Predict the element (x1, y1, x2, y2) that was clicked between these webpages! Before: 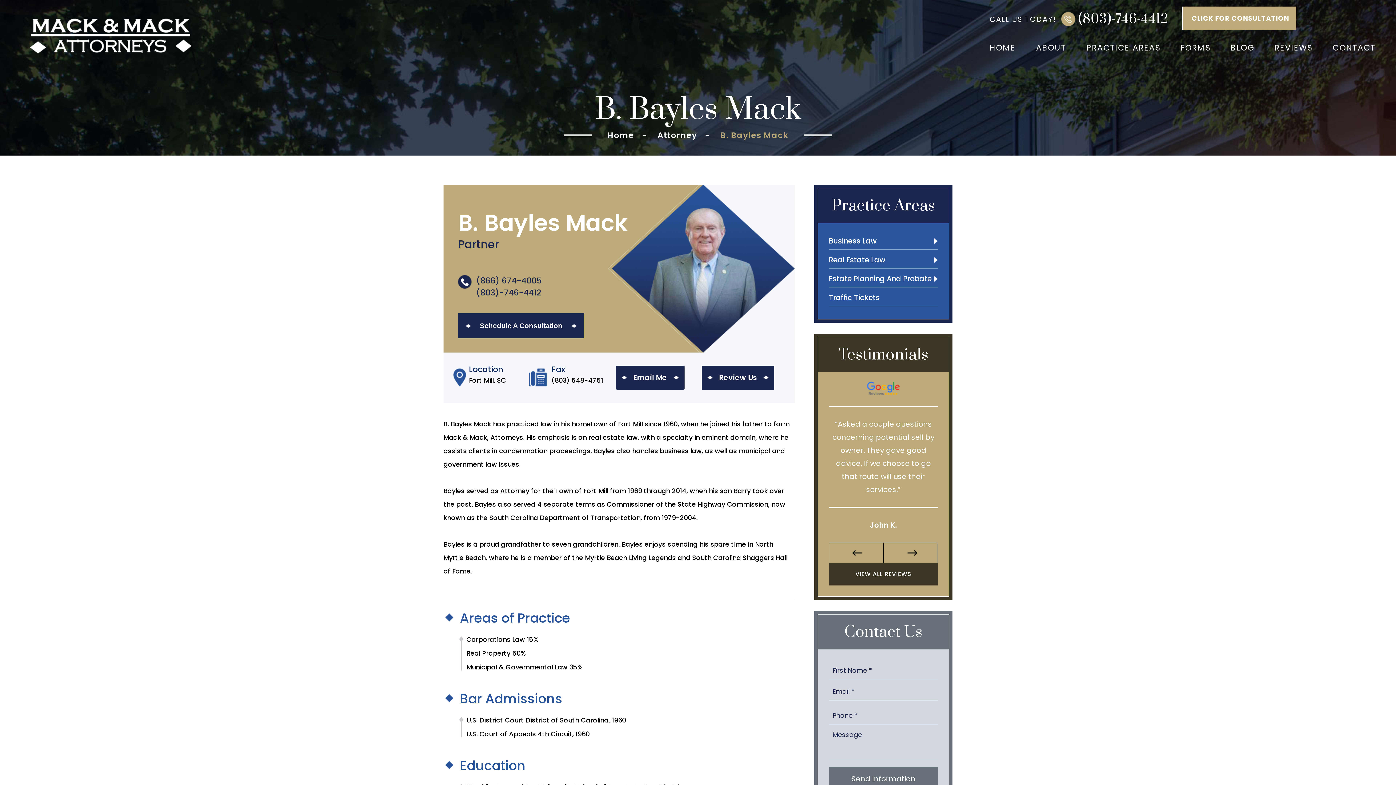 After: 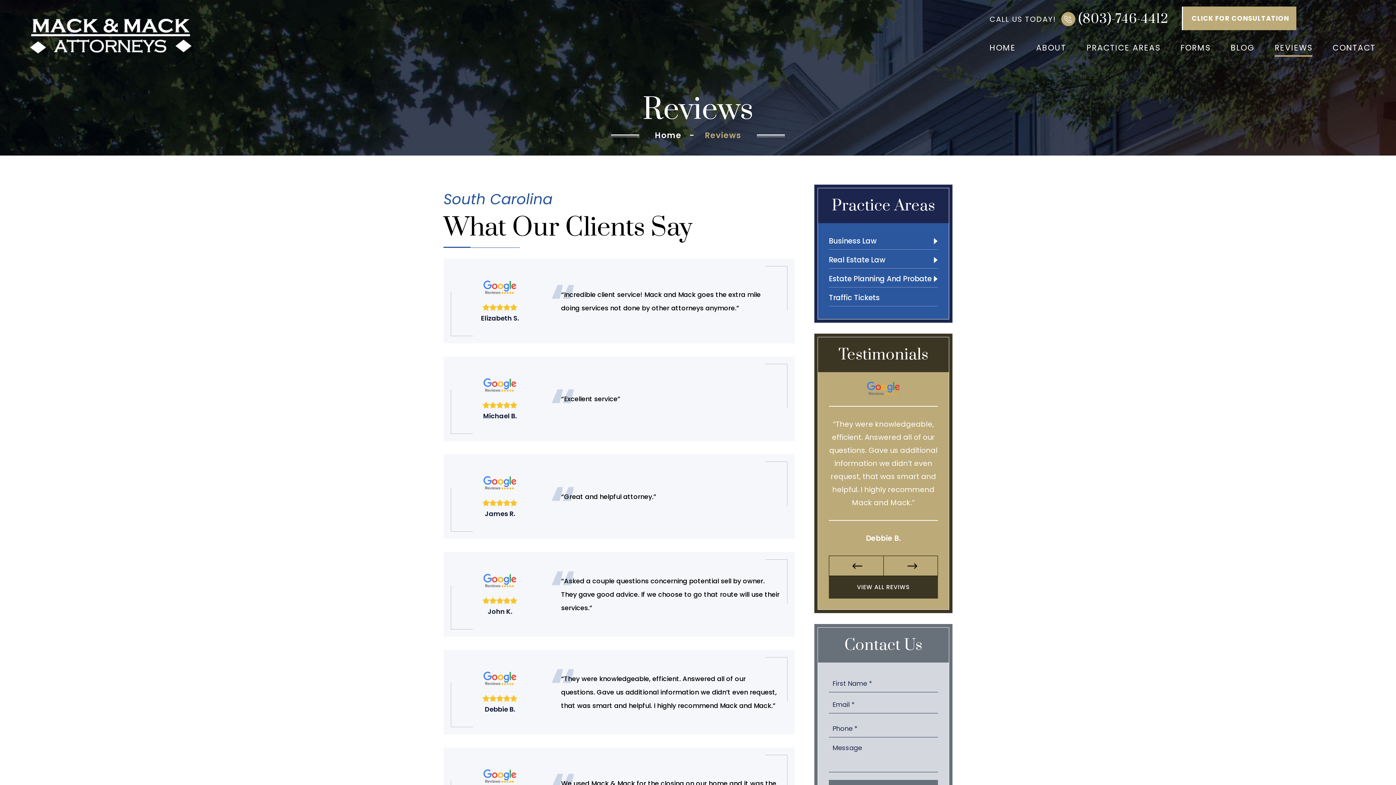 Action: label: REVIEWS bbox: (1275, 42, 1312, 55)